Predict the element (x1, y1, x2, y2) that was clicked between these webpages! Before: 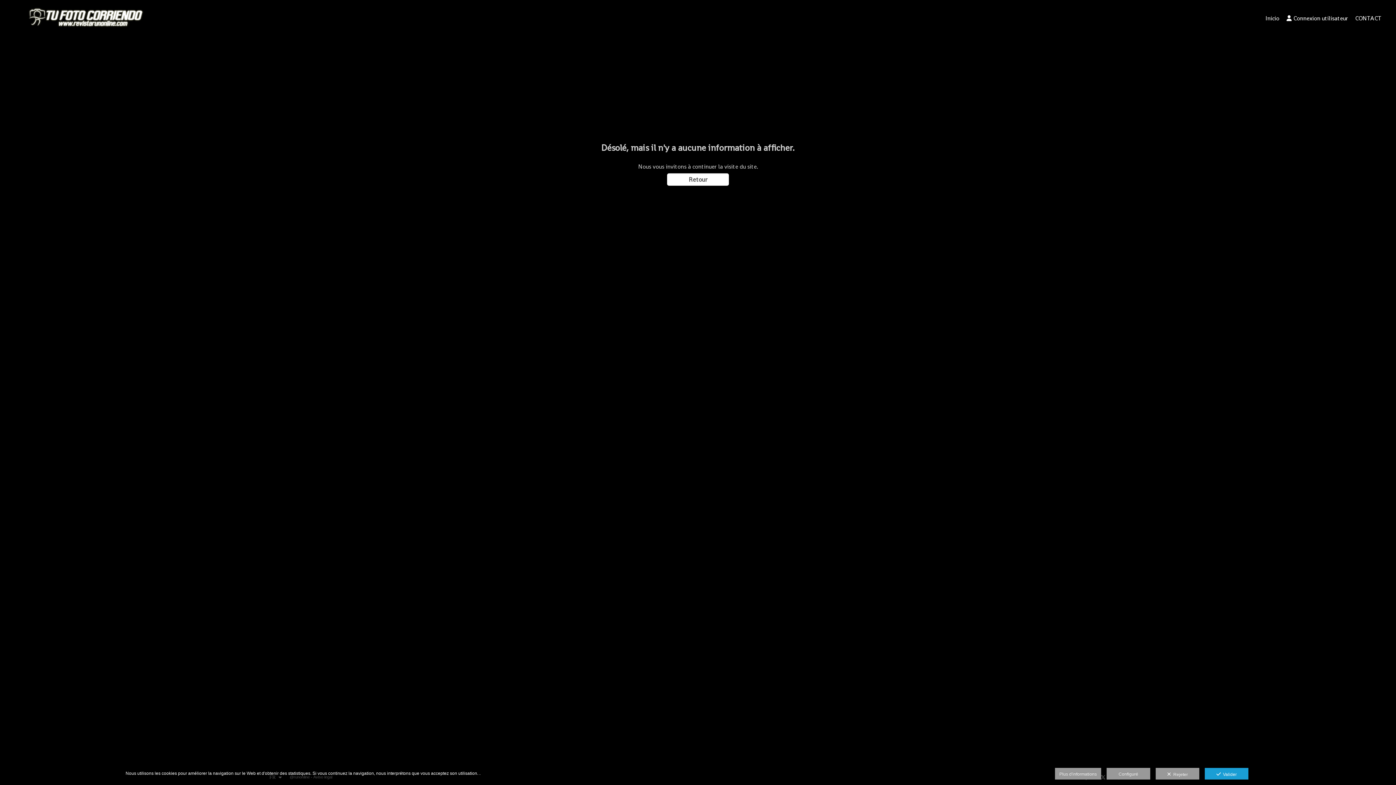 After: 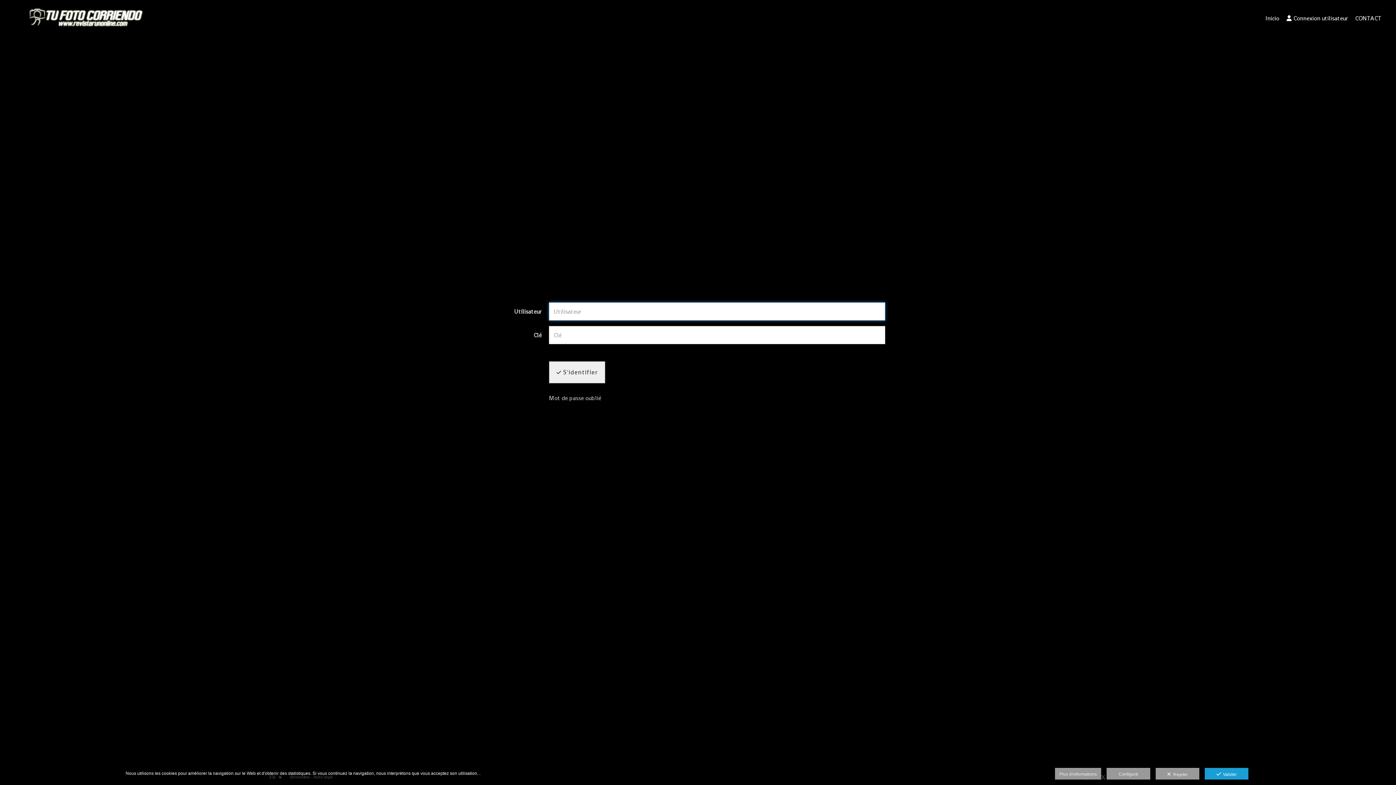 Action: bbox: (1279, 13, 1348, 22) label: Connexion utilisateur